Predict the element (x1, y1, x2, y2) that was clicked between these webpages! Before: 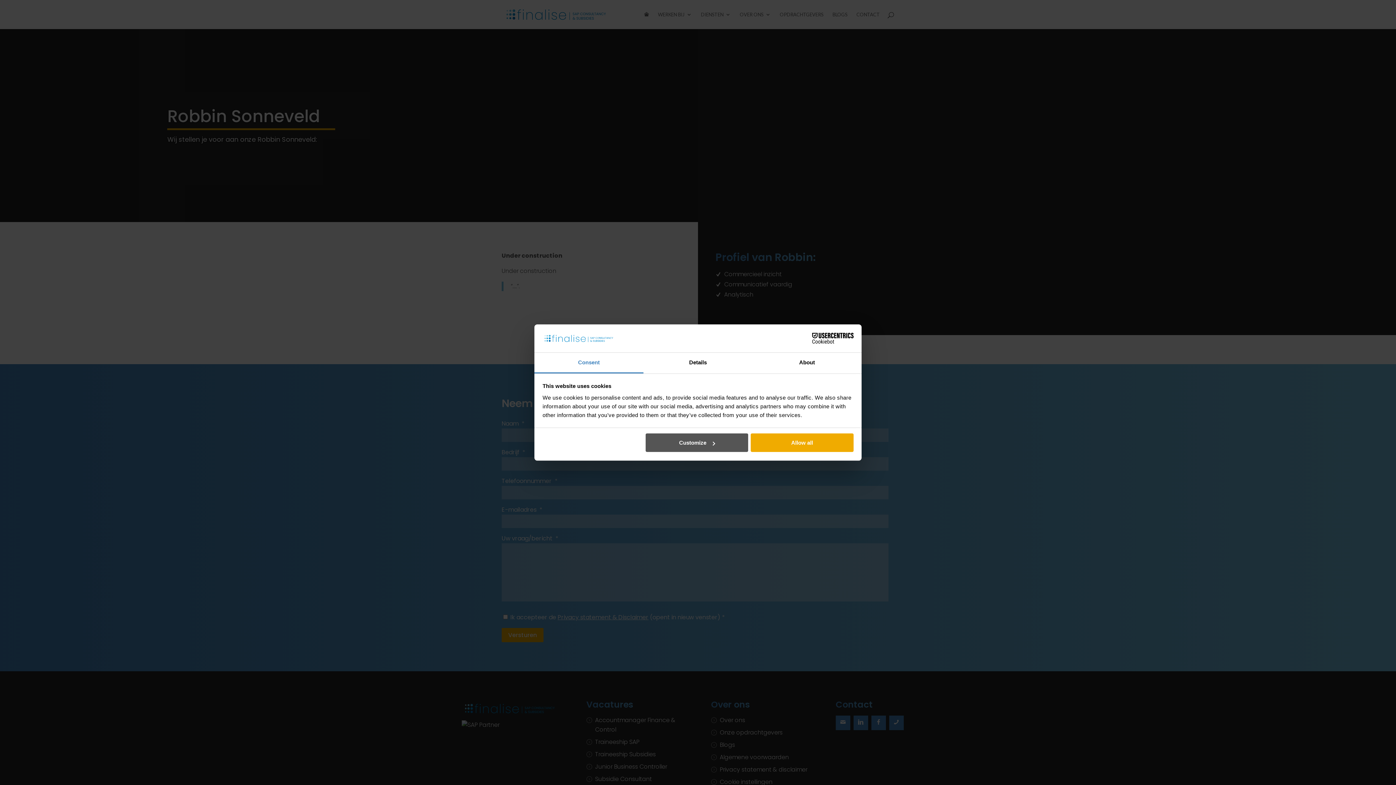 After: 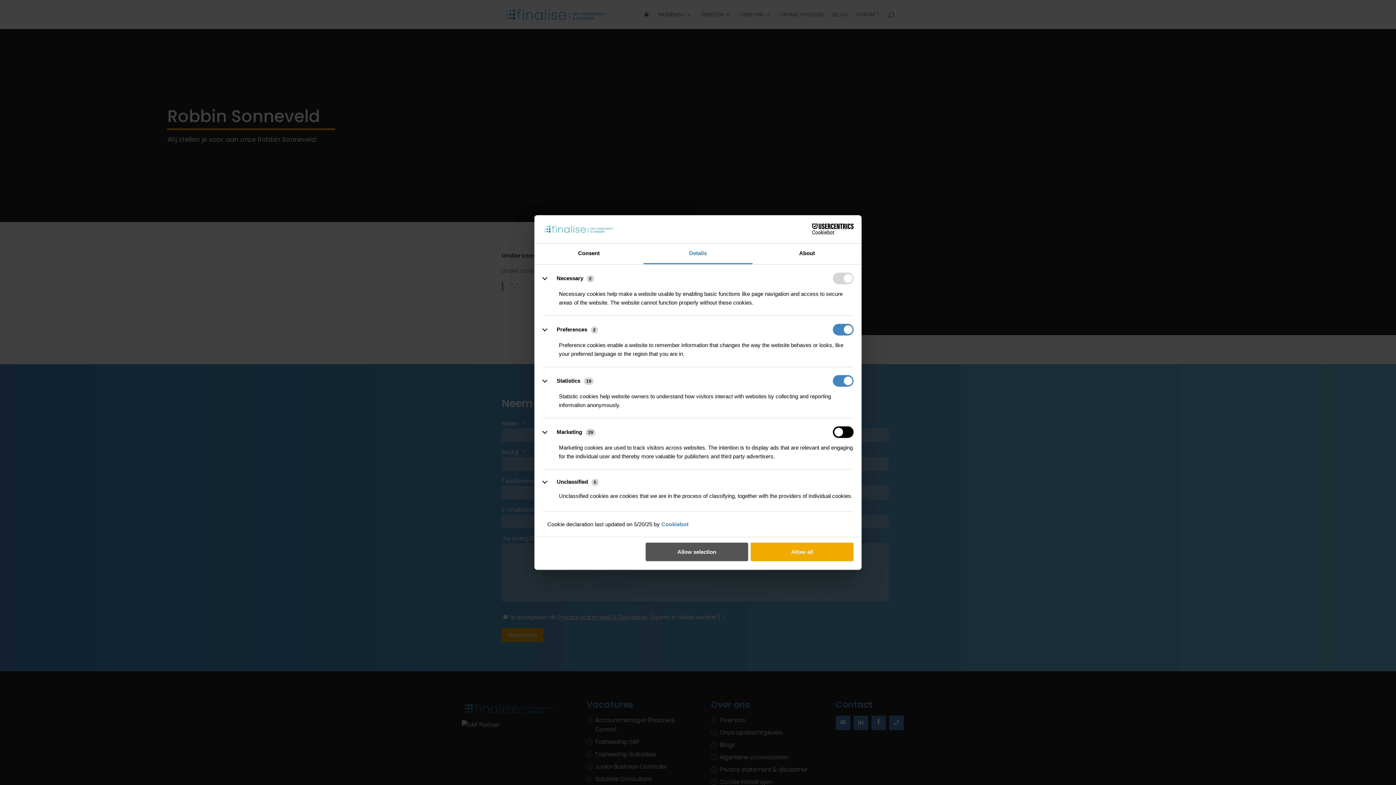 Action: bbox: (645, 433, 748, 452) label: Customize